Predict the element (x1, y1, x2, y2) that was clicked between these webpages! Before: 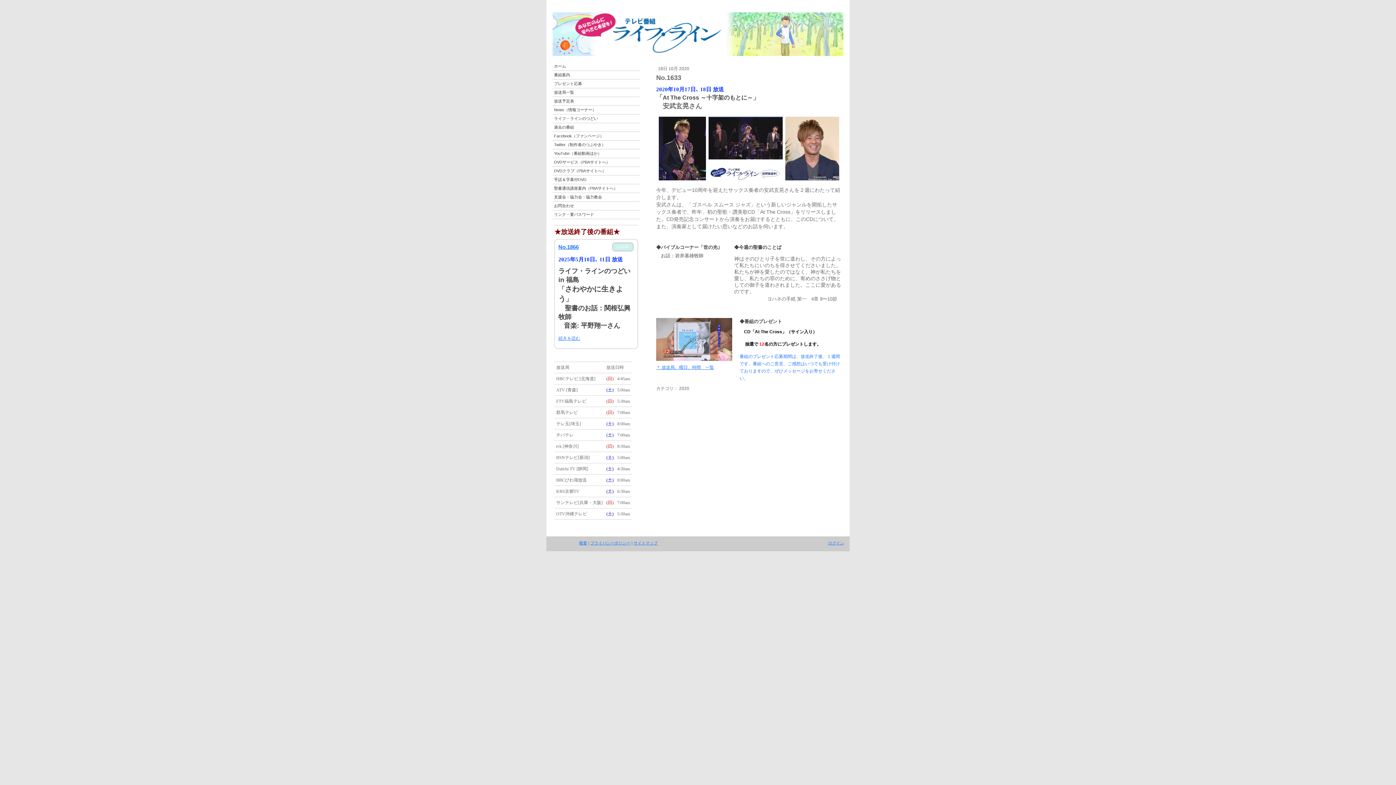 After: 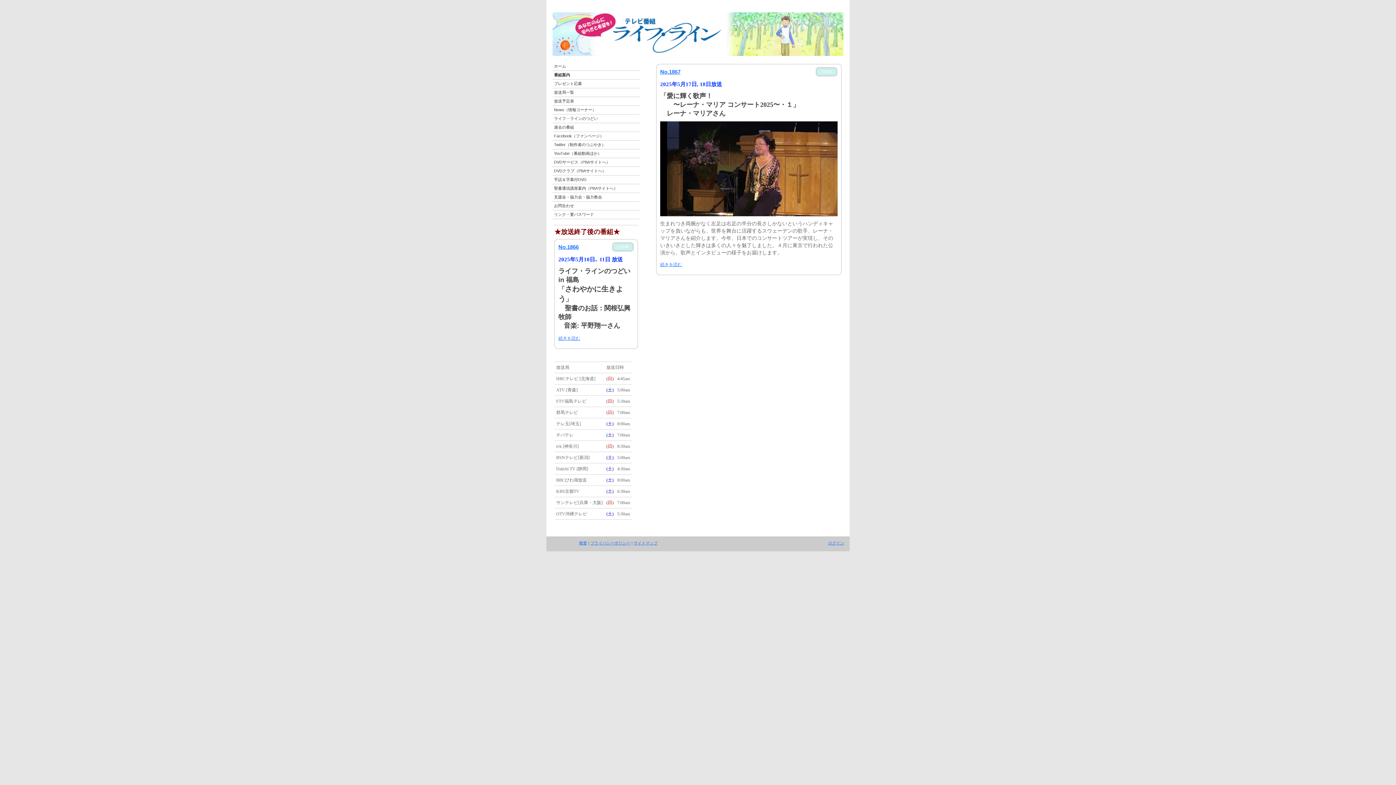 Action: bbox: (552, 70, 640, 79) label: 番組案内